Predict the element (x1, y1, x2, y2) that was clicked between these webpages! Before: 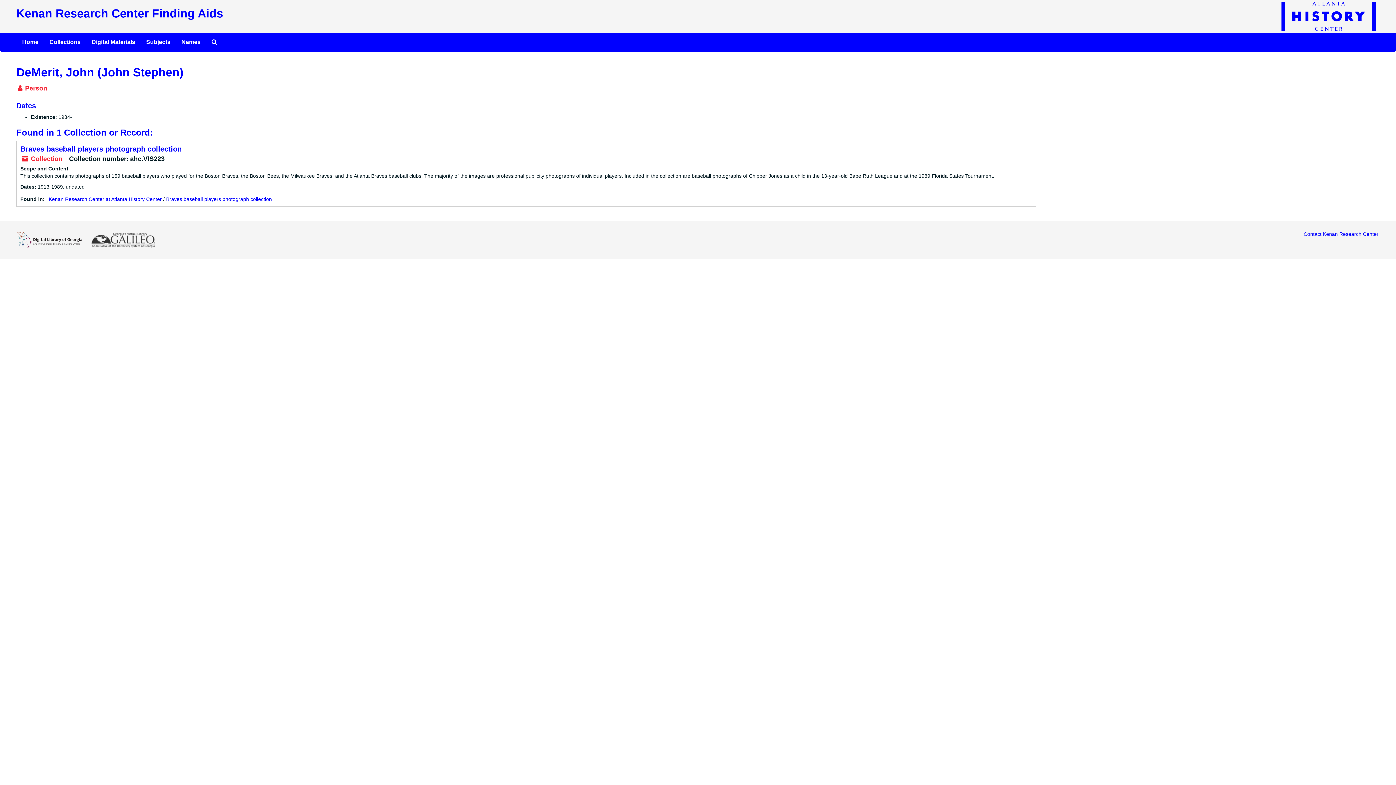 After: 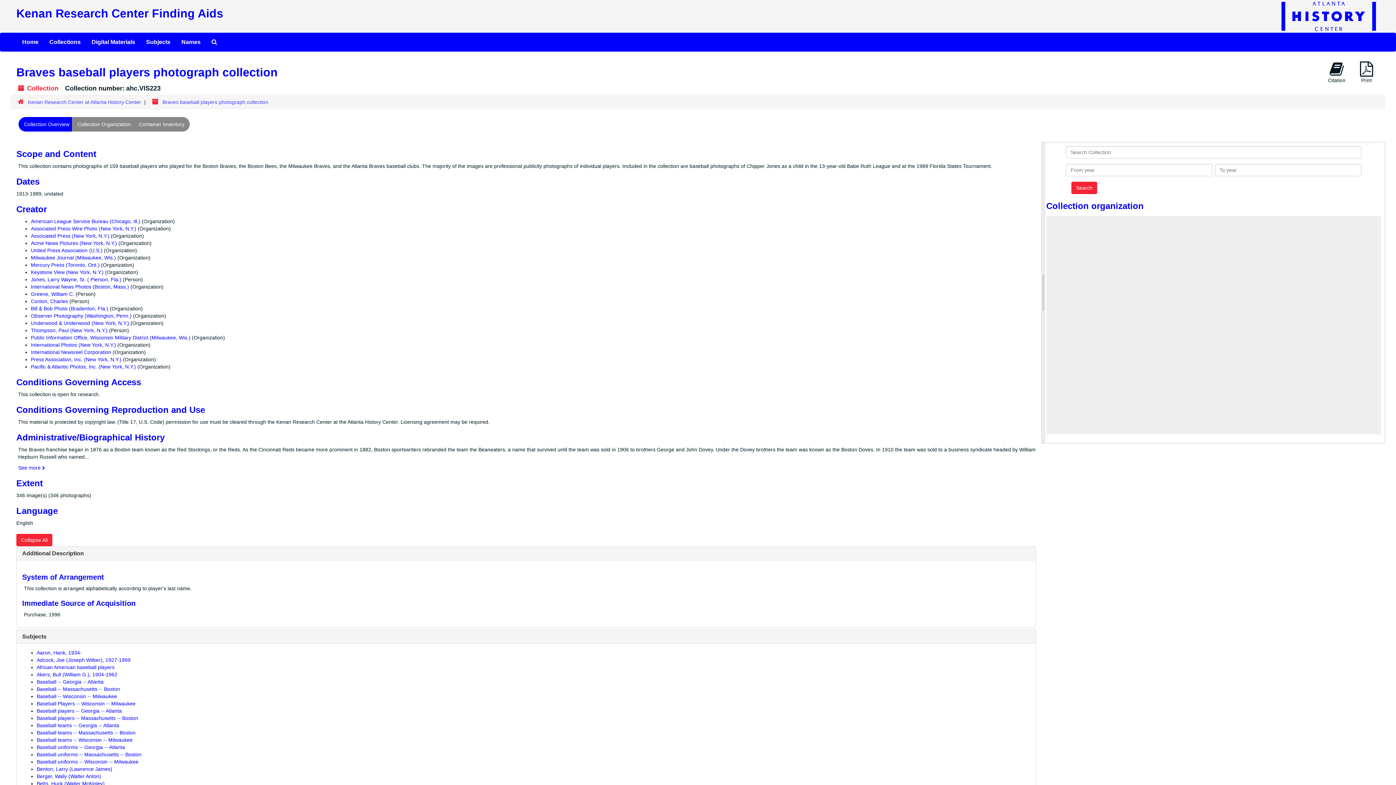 Action: label: Braves baseball players photograph collection bbox: (166, 196, 272, 202)